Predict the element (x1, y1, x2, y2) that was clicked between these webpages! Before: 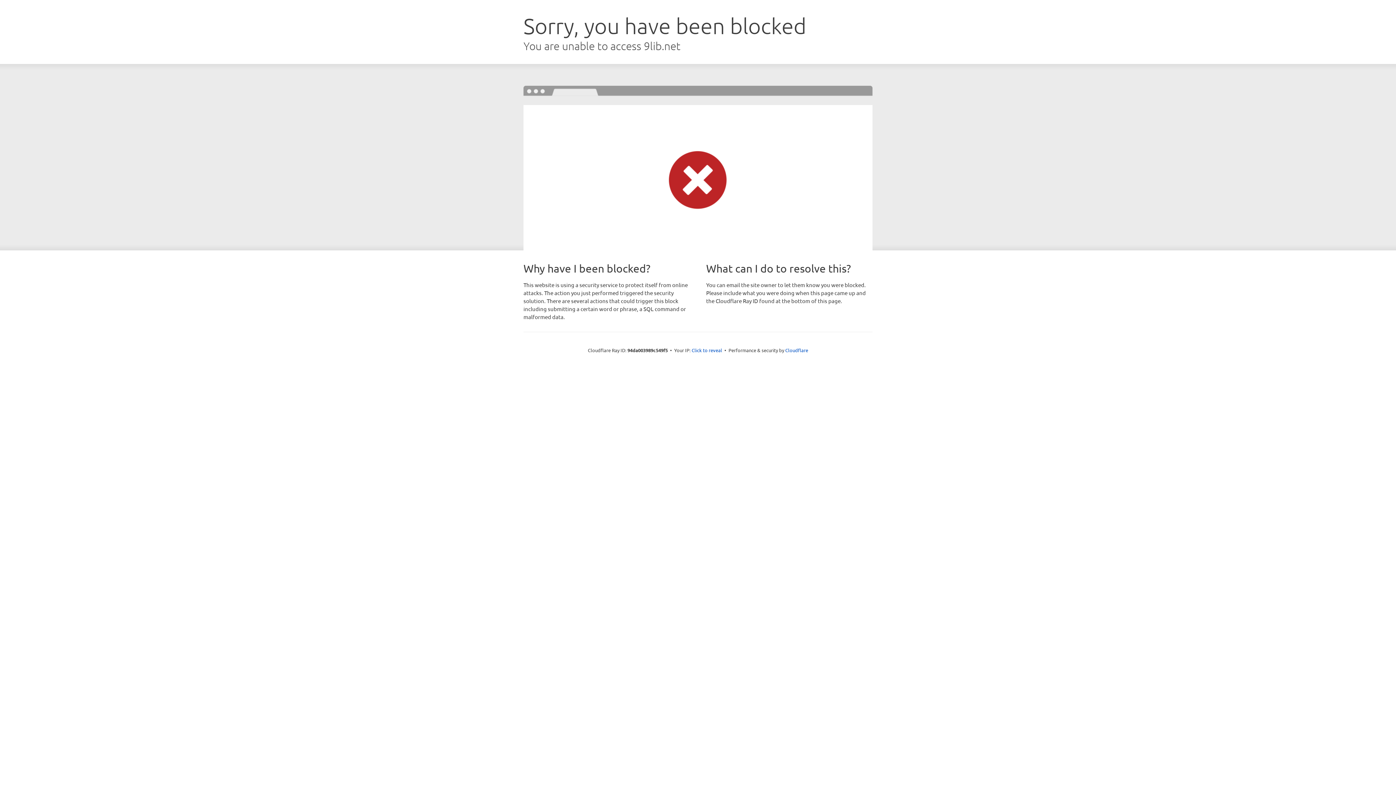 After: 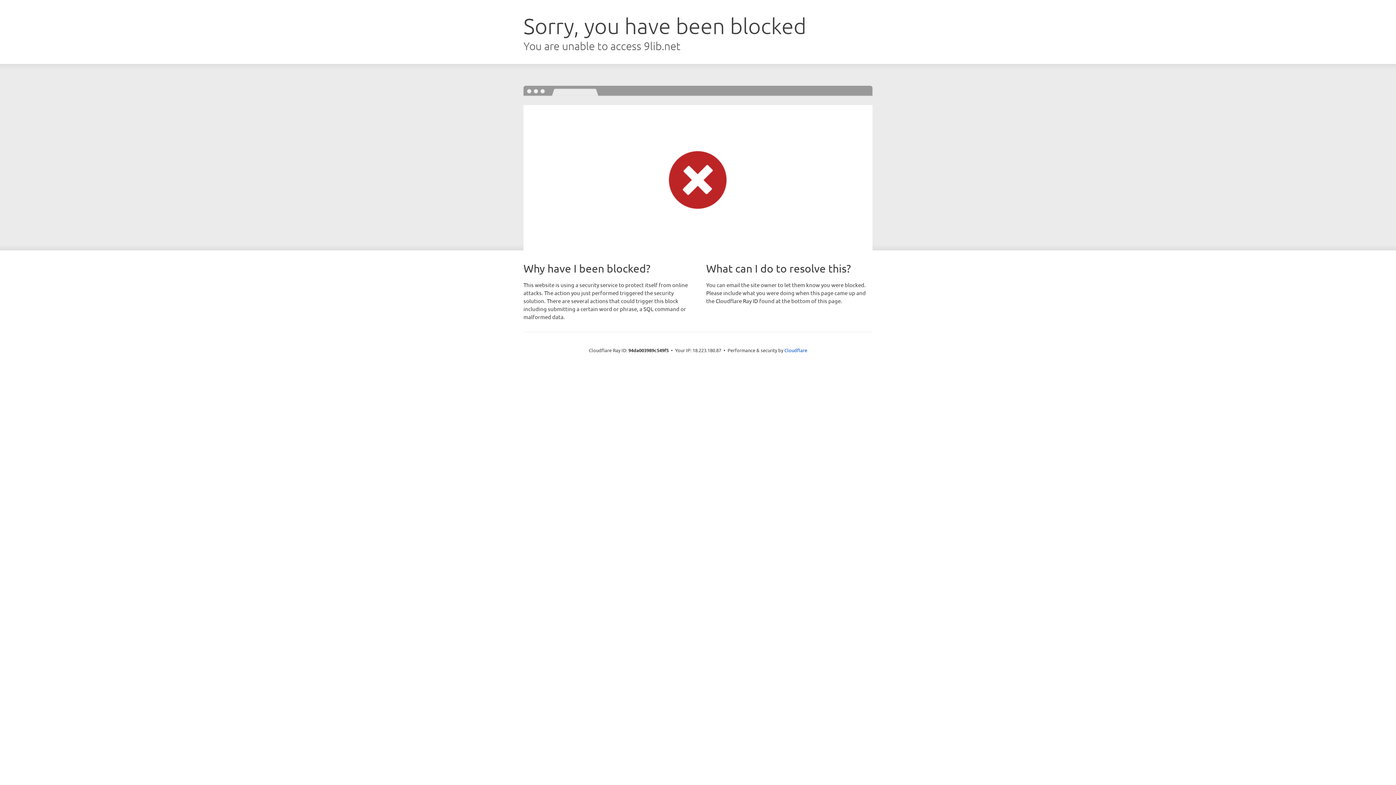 Action: bbox: (691, 346, 722, 353) label: Click to reveal